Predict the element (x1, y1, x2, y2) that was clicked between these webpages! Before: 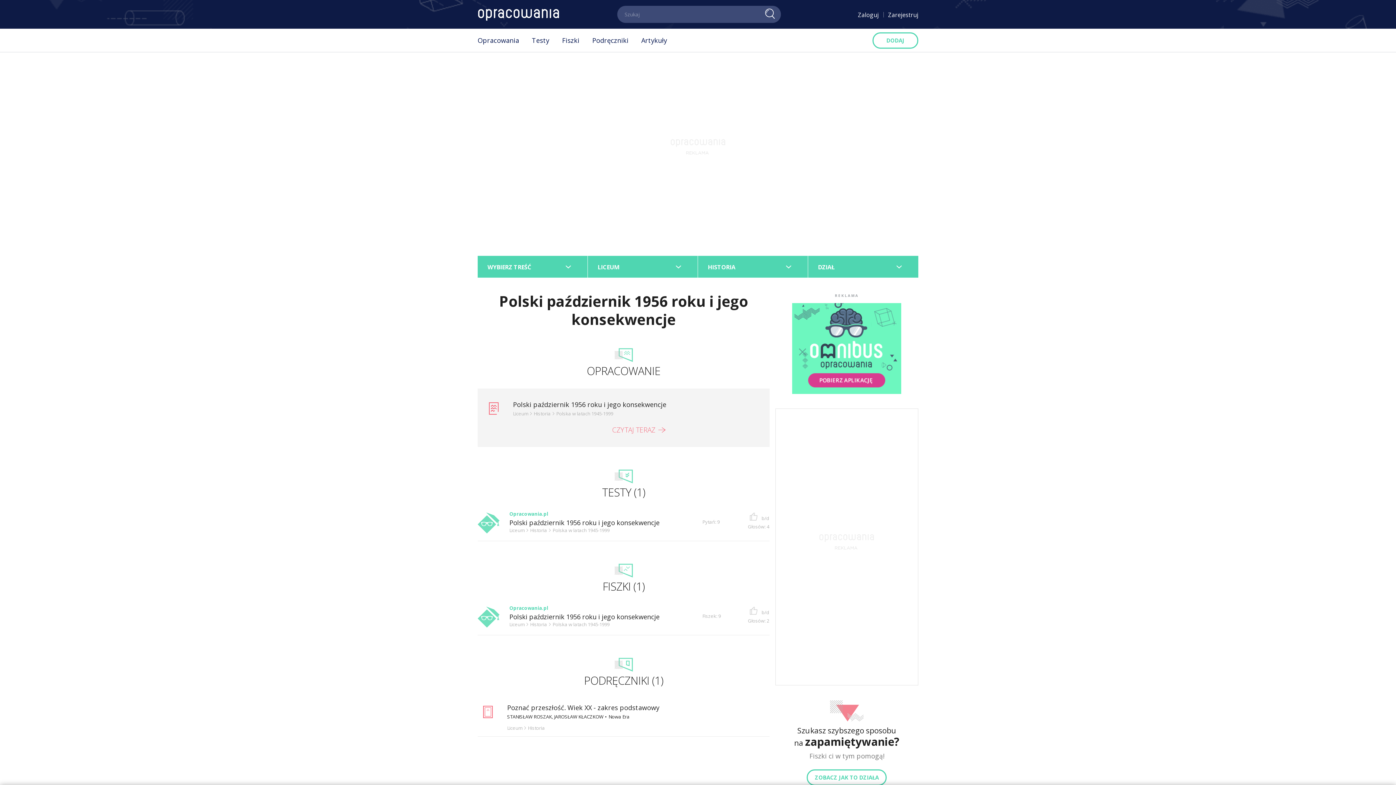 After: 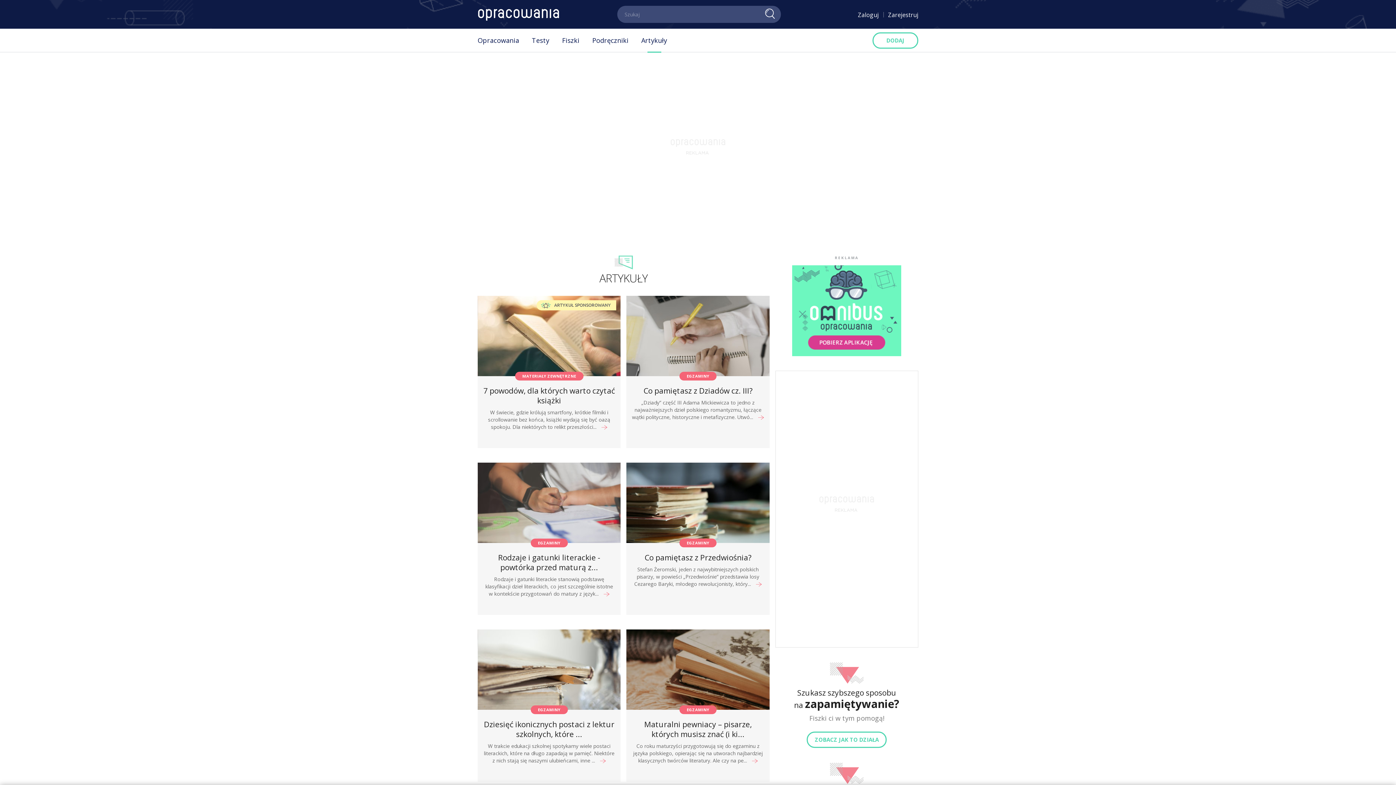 Action: bbox: (641, 28, 667, 52) label: Artykuły